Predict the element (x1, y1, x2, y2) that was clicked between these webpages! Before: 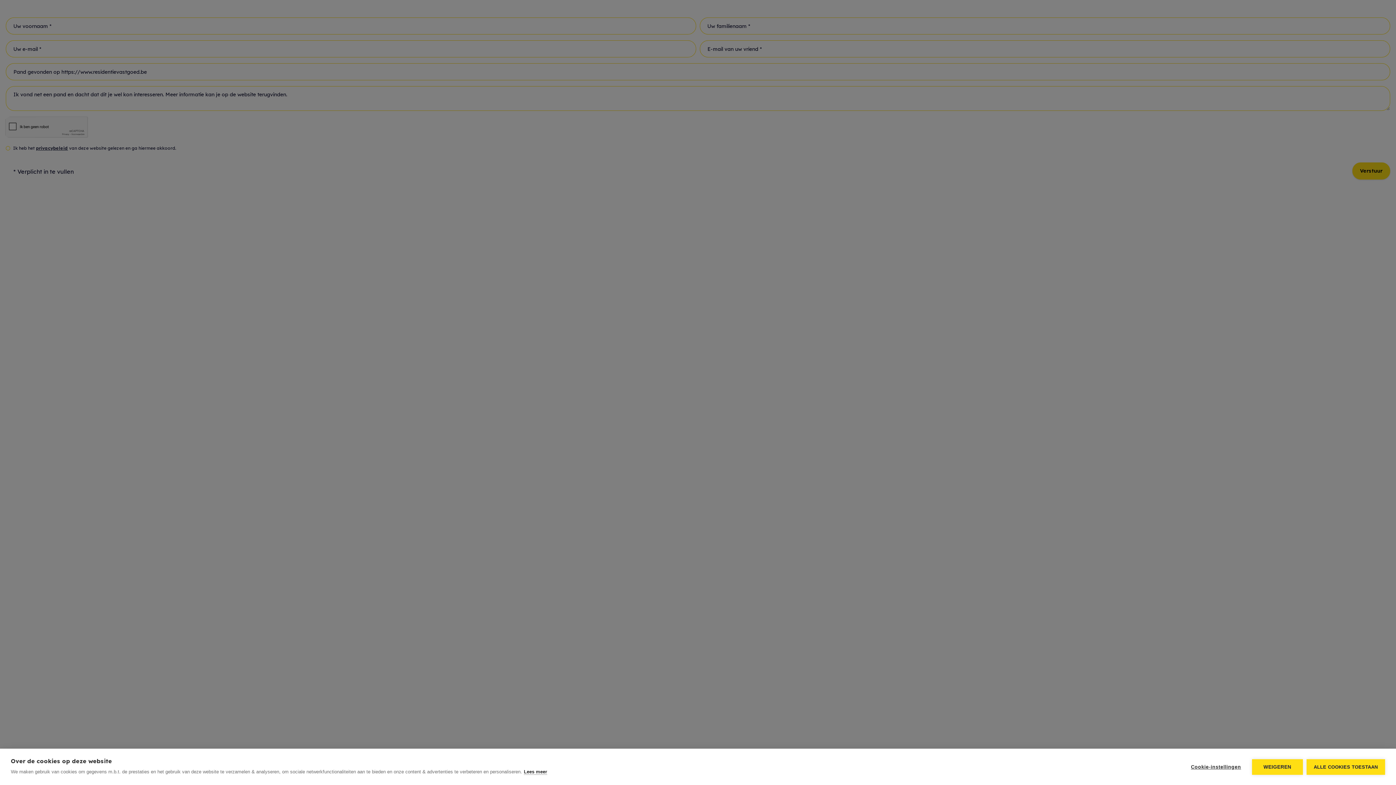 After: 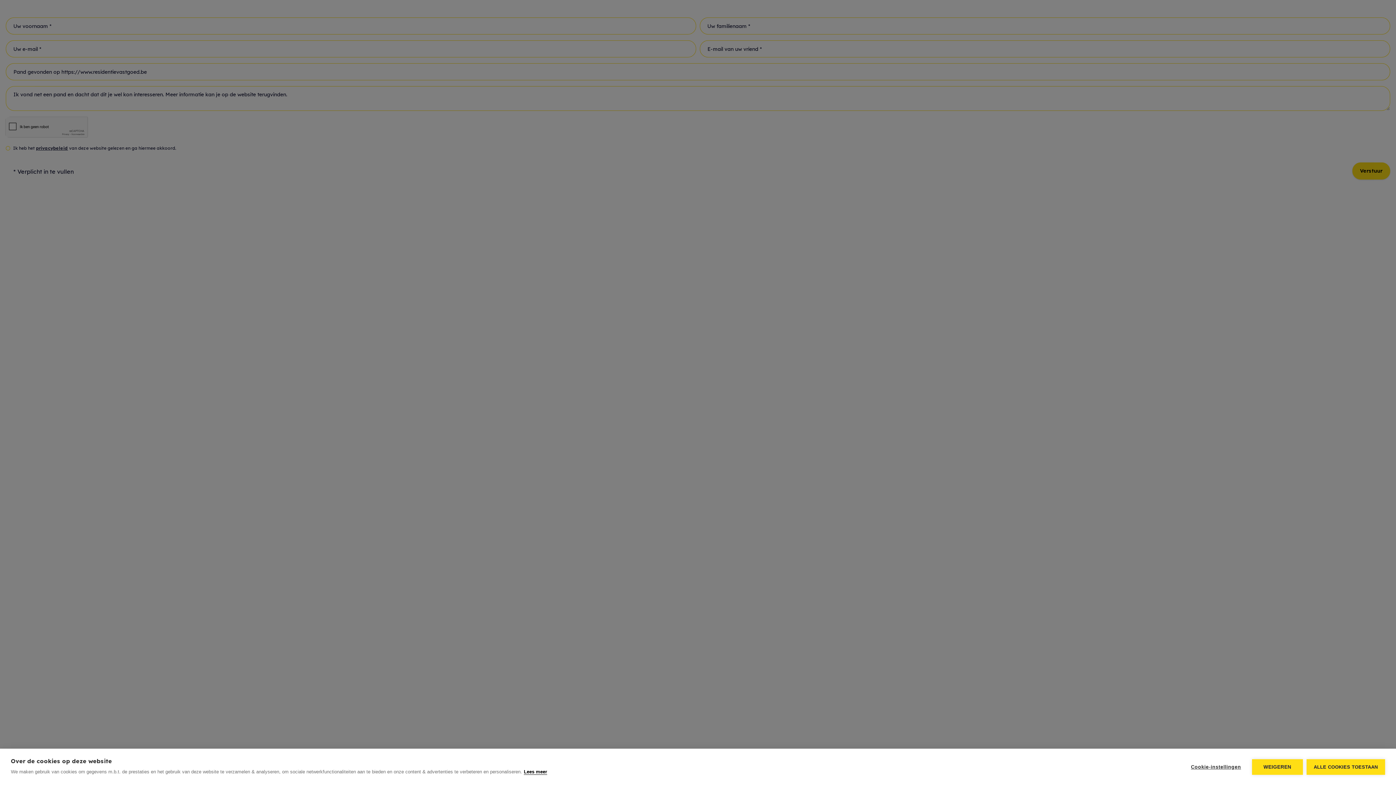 Action: label: Lees meer bbox: (524, 769, 547, 775)